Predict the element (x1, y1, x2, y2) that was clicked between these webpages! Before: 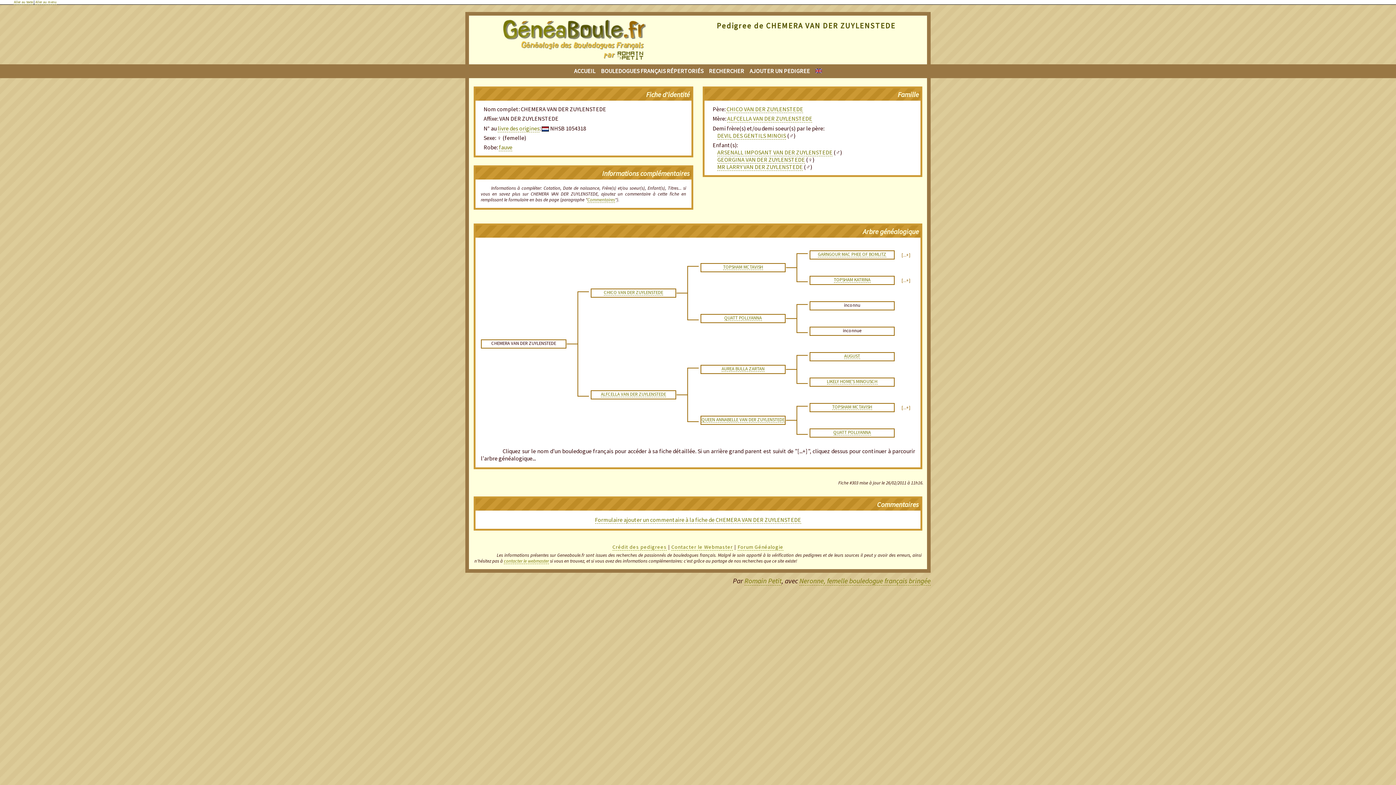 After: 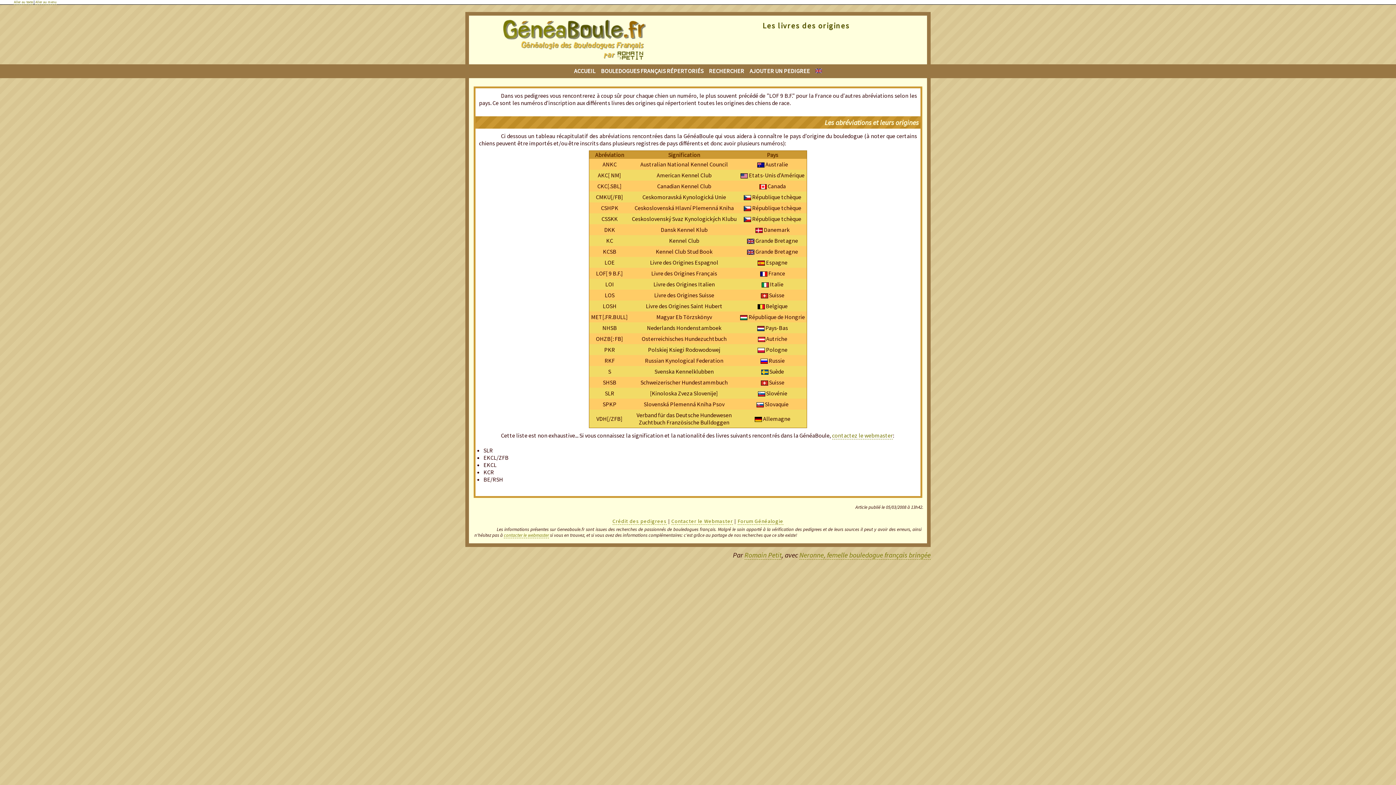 Action: bbox: (497, 124, 539, 132) label: livre des origines